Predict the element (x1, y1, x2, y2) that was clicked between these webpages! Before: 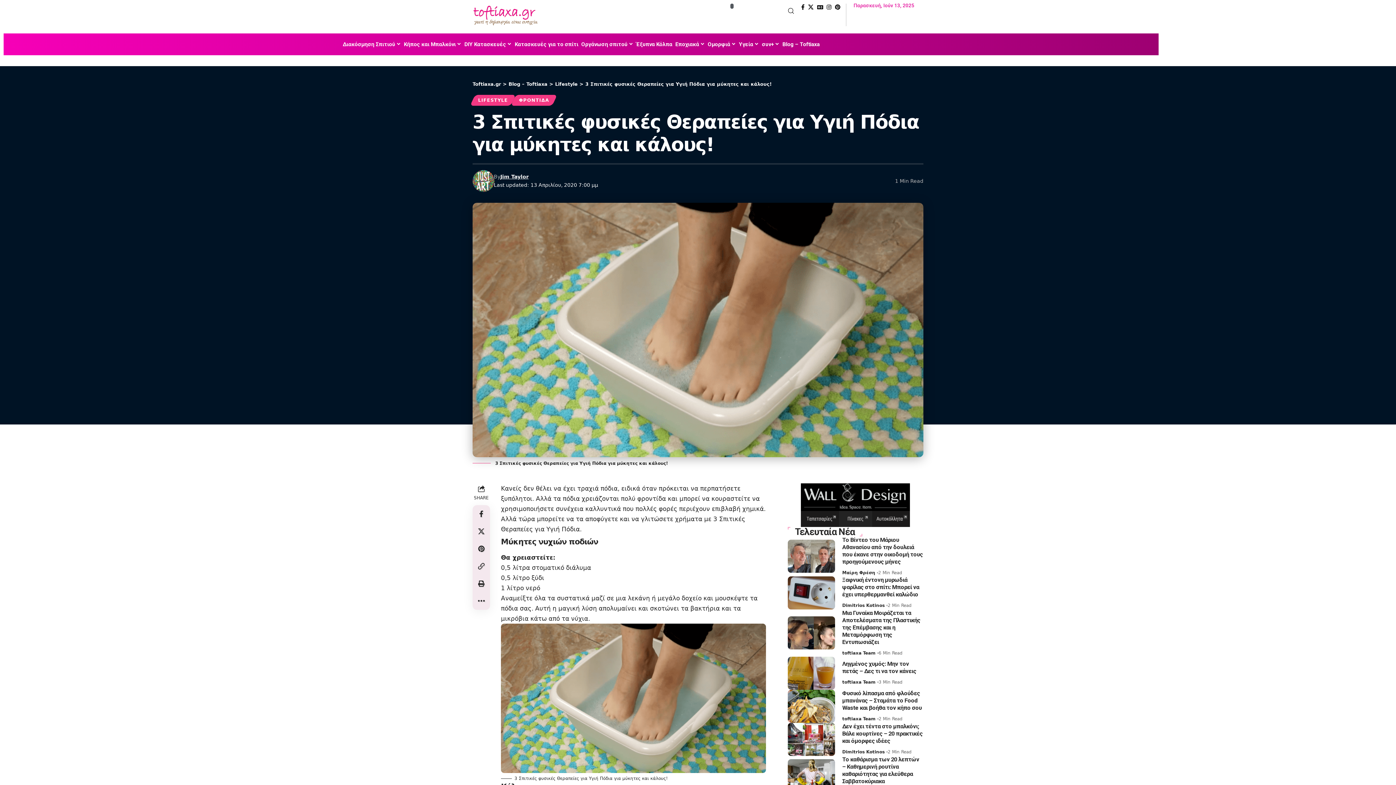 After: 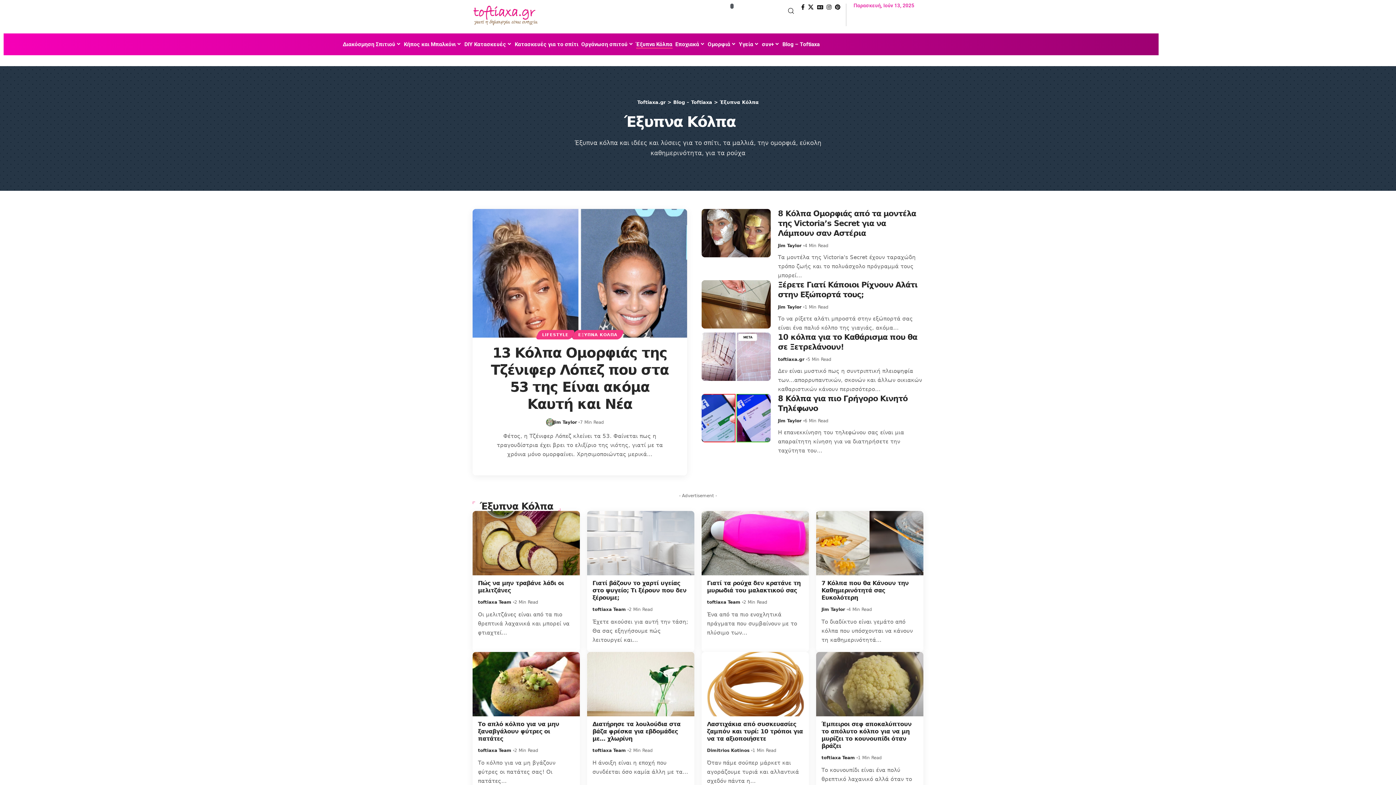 Action: label: Έξυπνα Κόλπα bbox: (634, 33, 674, 55)